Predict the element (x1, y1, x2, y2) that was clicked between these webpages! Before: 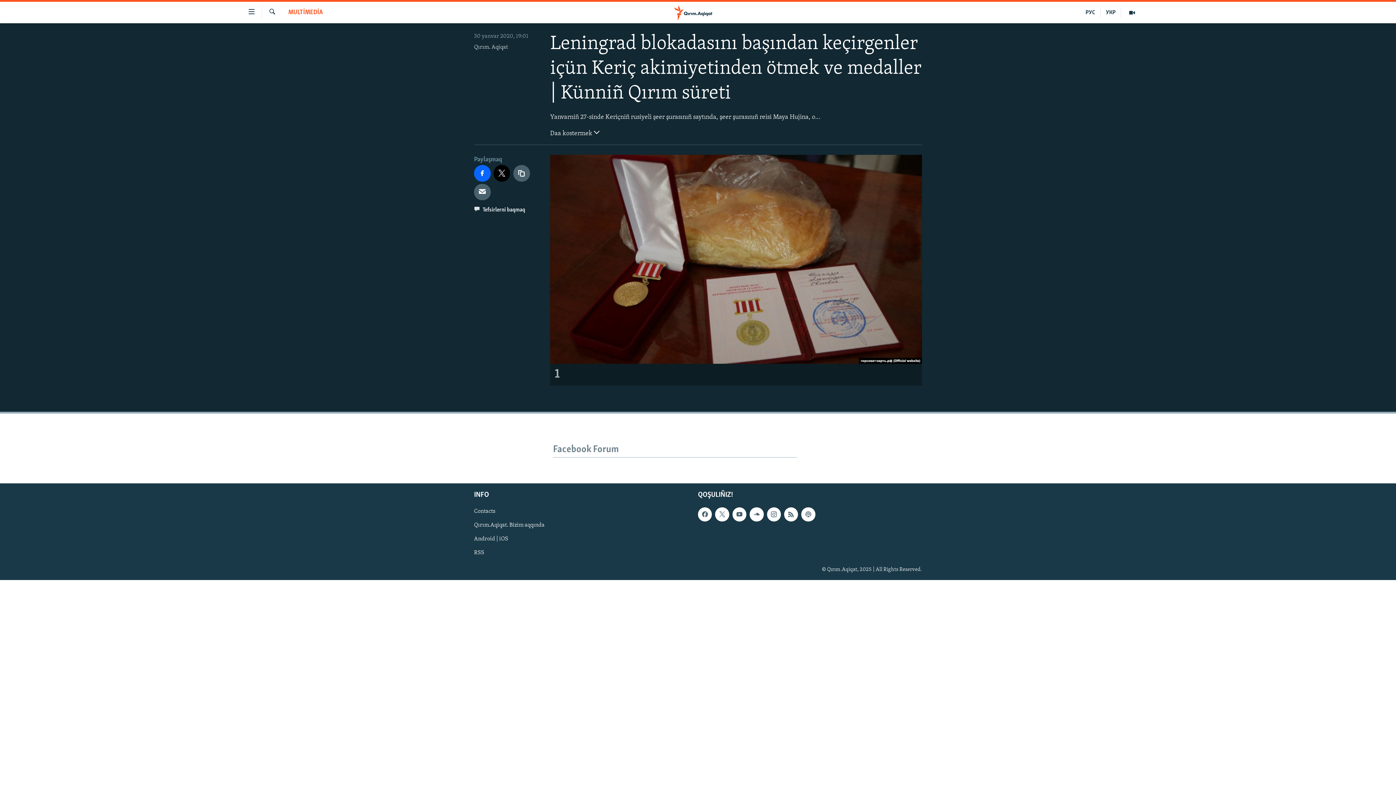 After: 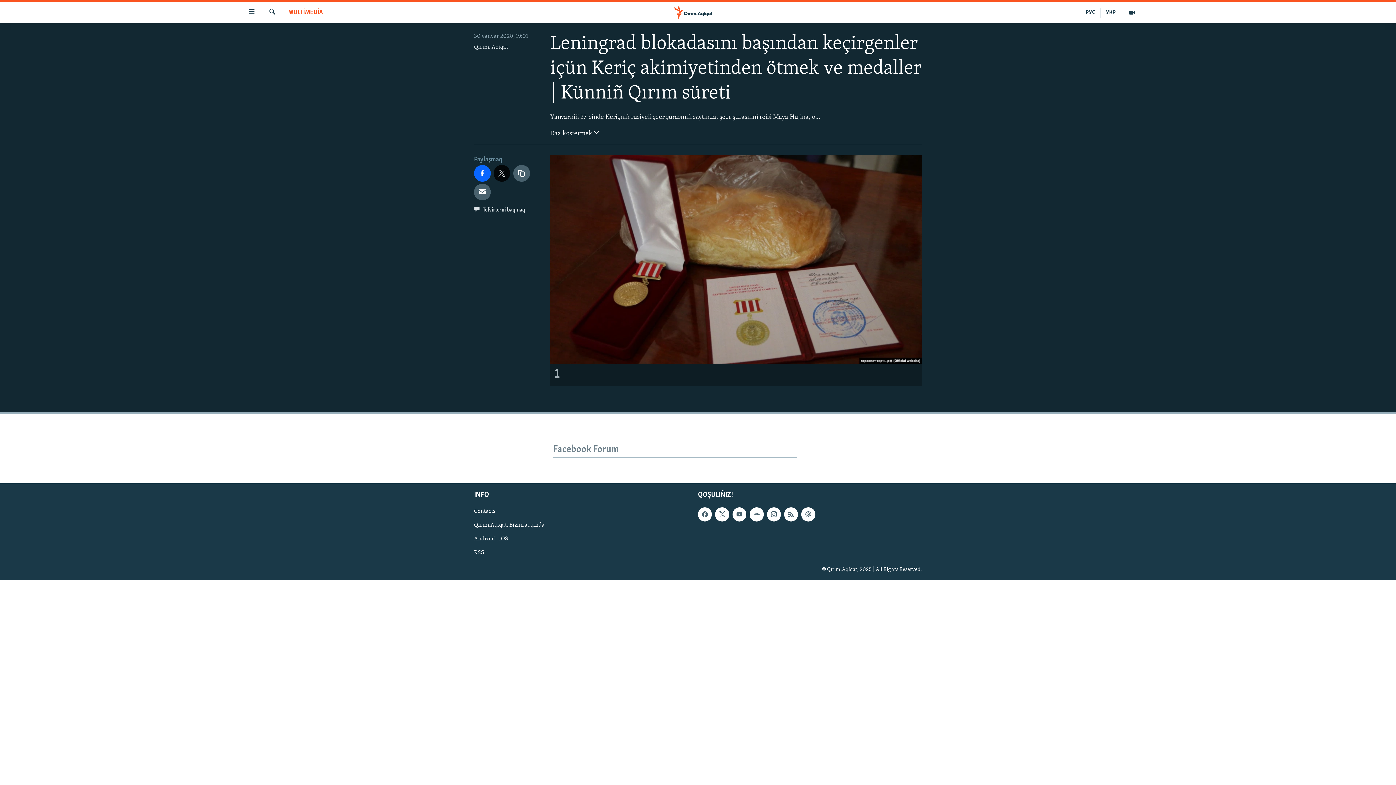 Action: bbox: (493, 165, 510, 181)